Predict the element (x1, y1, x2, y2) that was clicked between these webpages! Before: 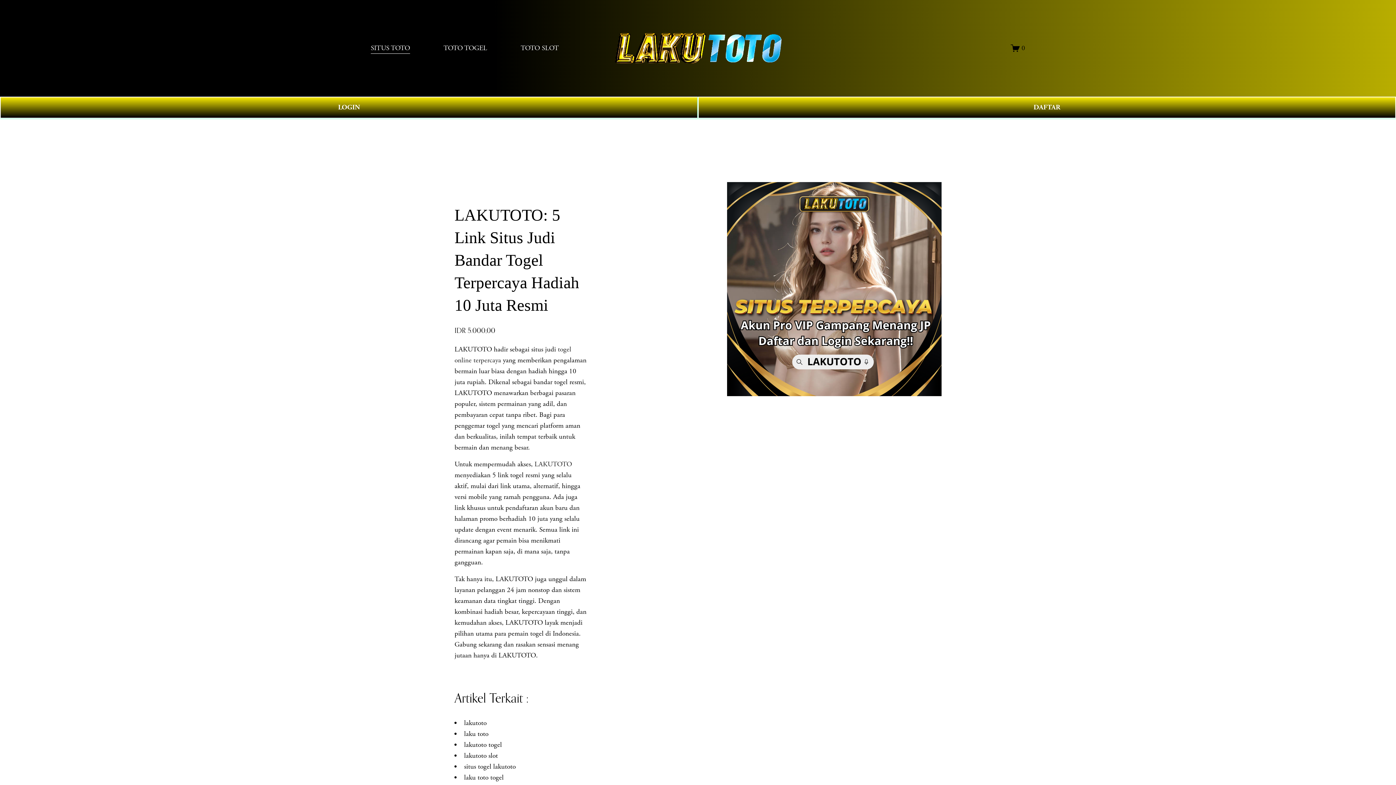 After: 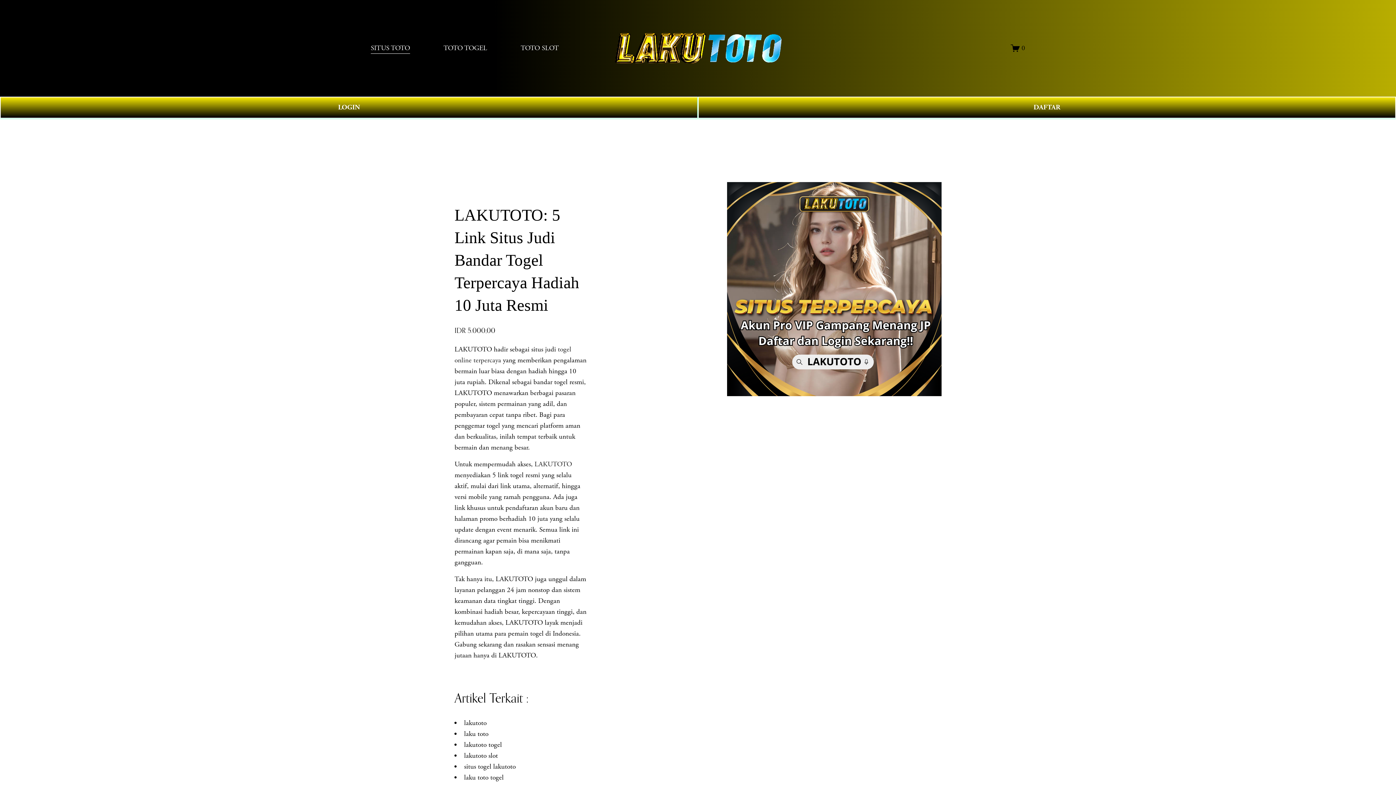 Action: label: SITUS TOTO bbox: (370, 42, 410, 54)